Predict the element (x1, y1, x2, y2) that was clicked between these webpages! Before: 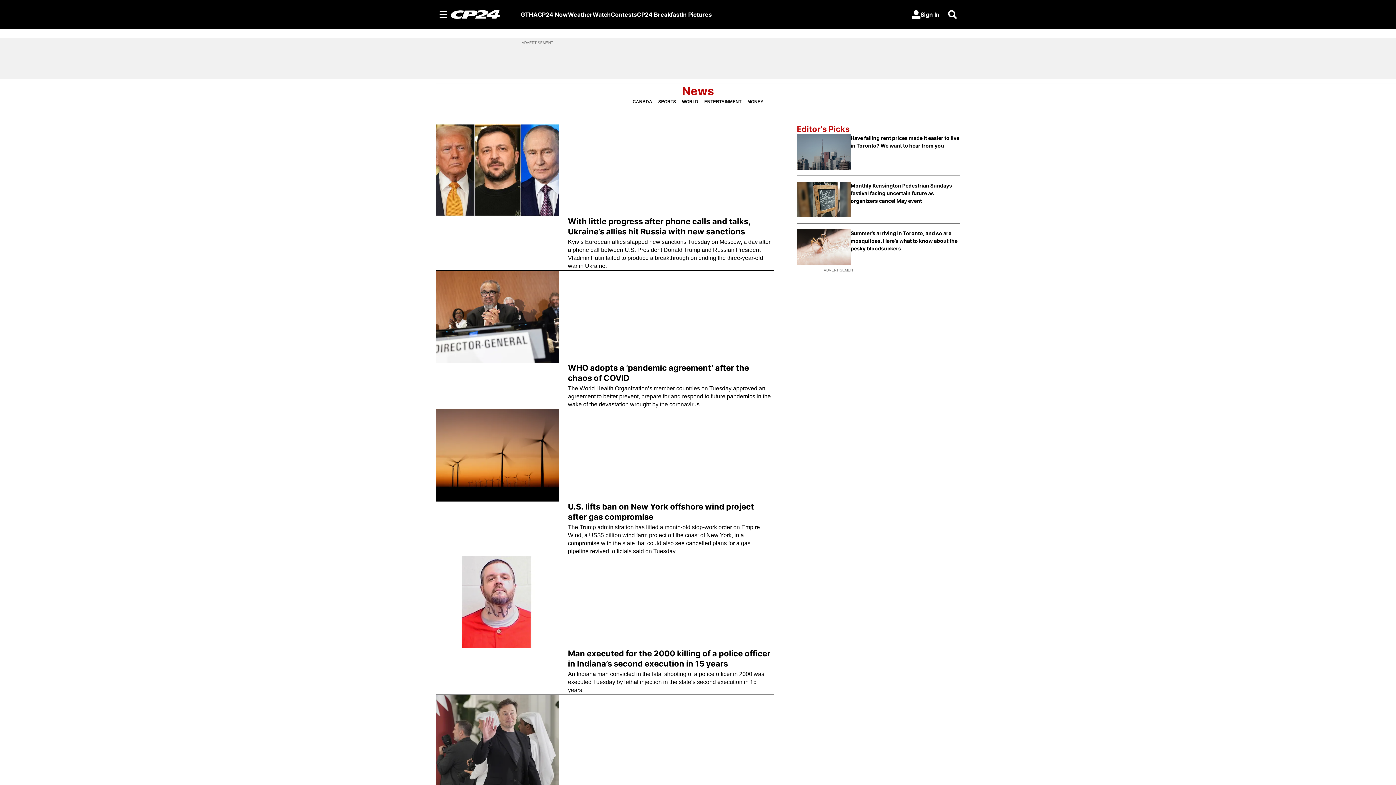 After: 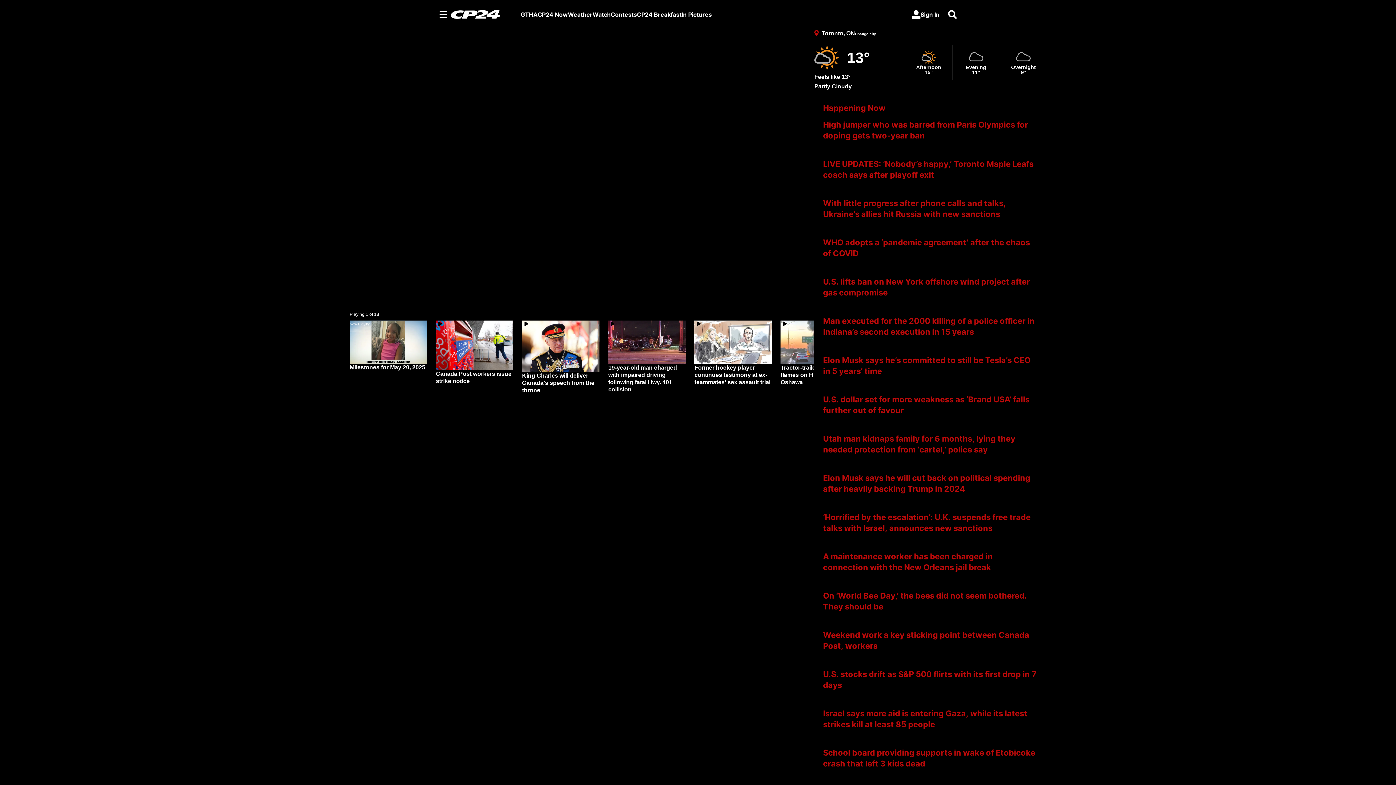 Action: label: CP24 Now bbox: (537, 10, 568, 18)